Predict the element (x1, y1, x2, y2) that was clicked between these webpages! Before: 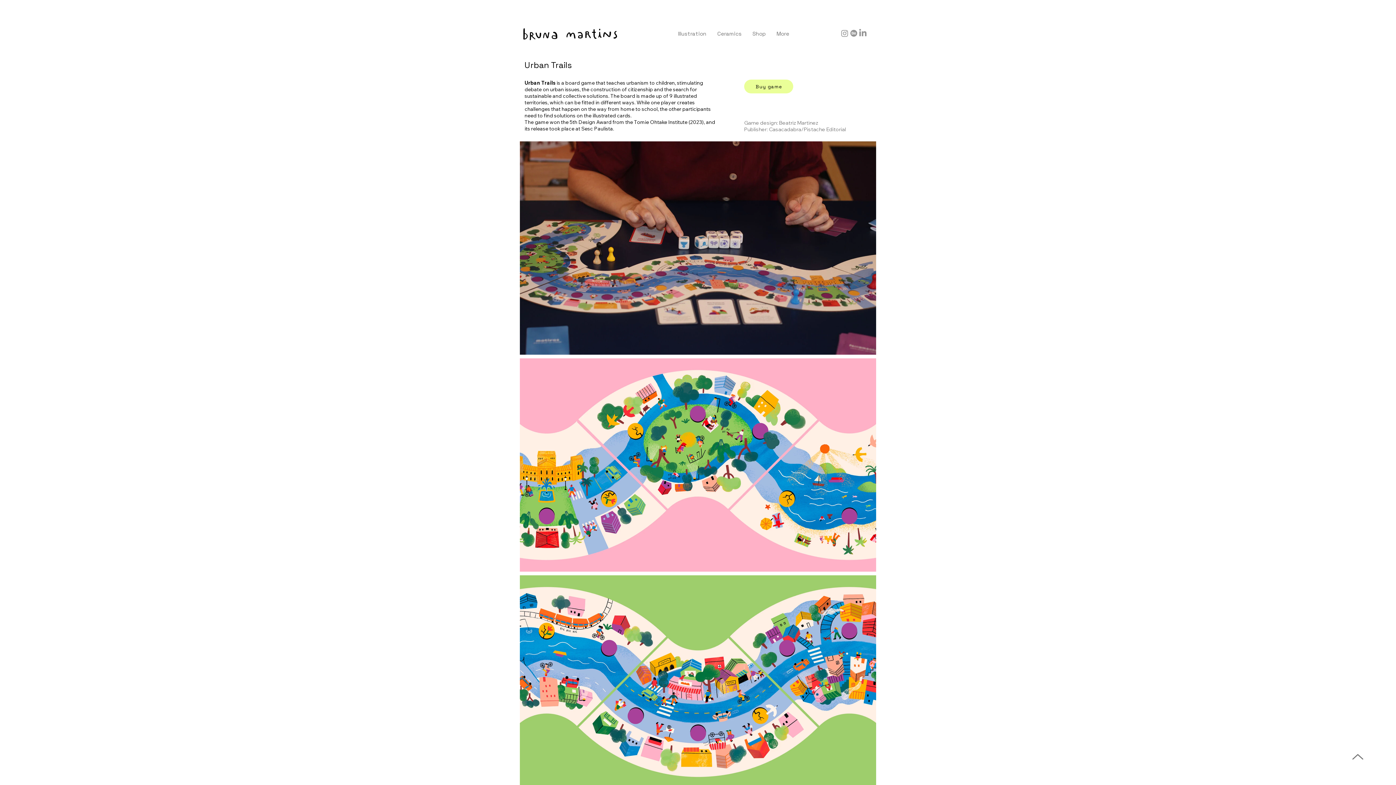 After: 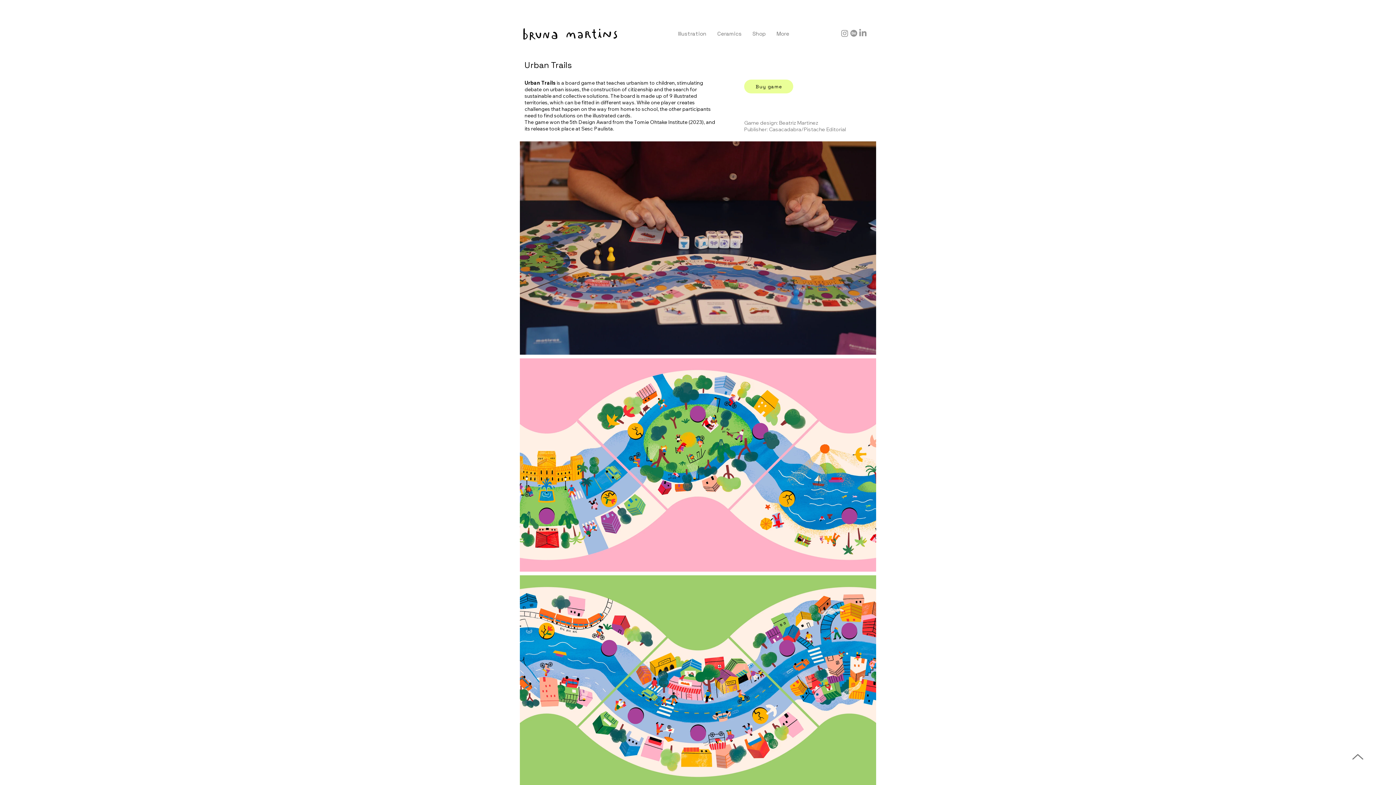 Action: label: LinkedIn bbox: (858, 28, 867, 37)